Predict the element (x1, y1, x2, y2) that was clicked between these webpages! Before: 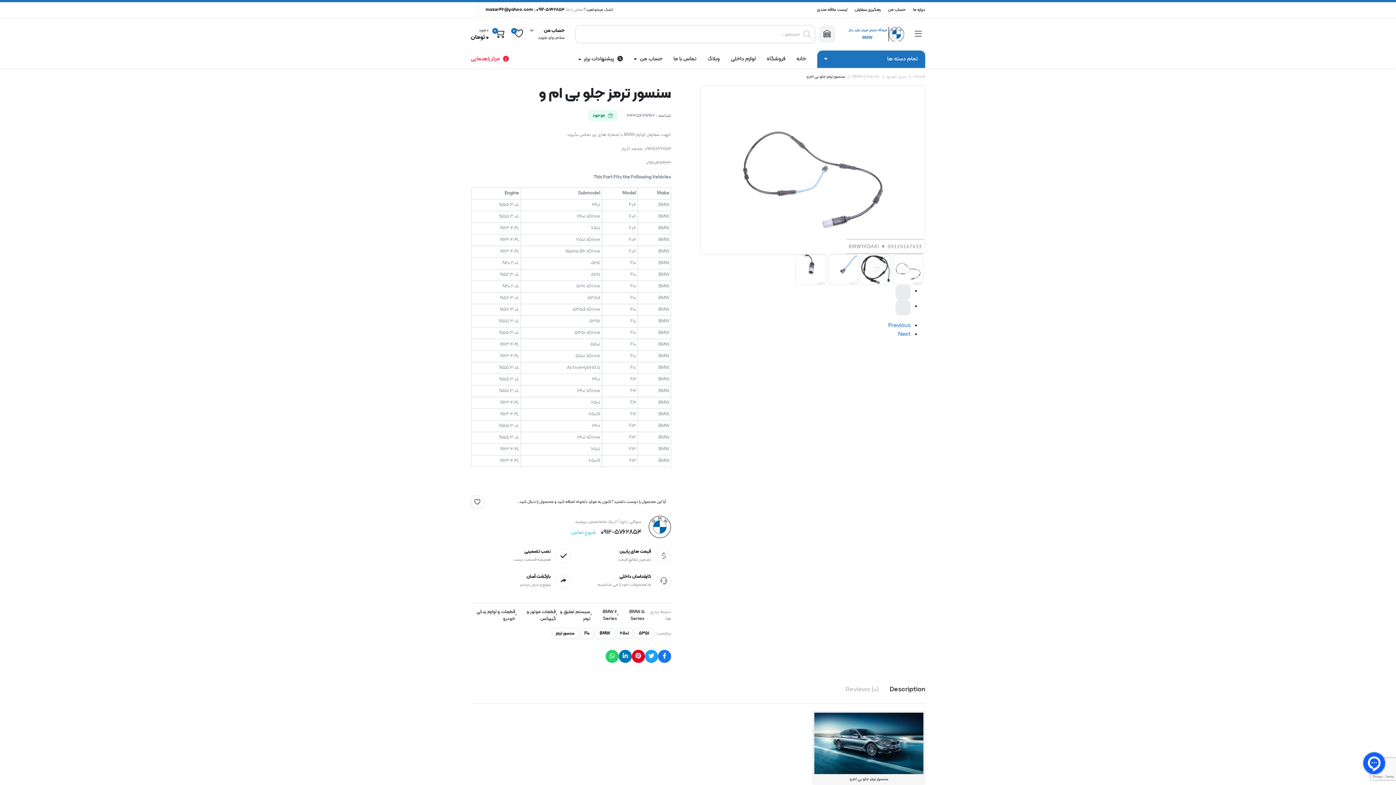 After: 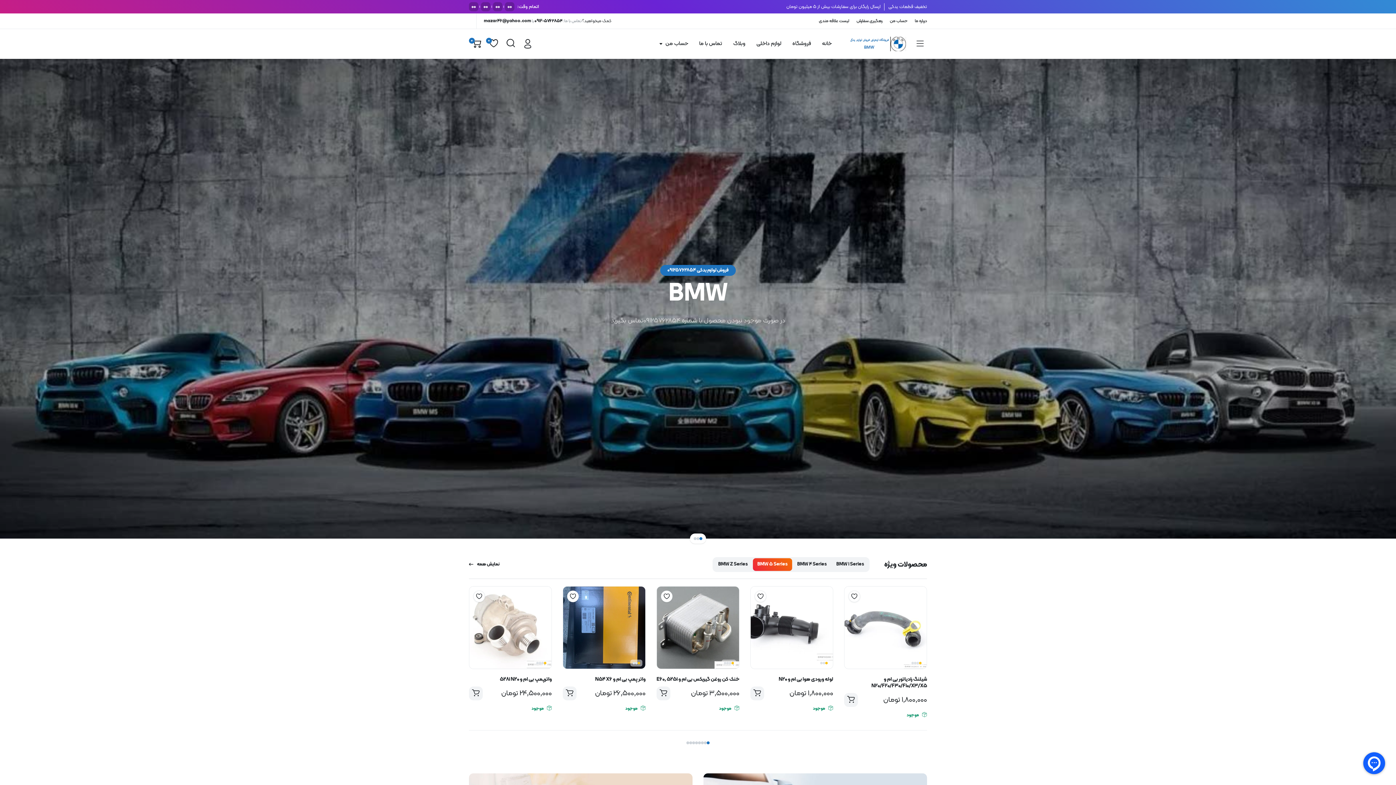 Action: label: خانه bbox: (791, 50, 811, 68)